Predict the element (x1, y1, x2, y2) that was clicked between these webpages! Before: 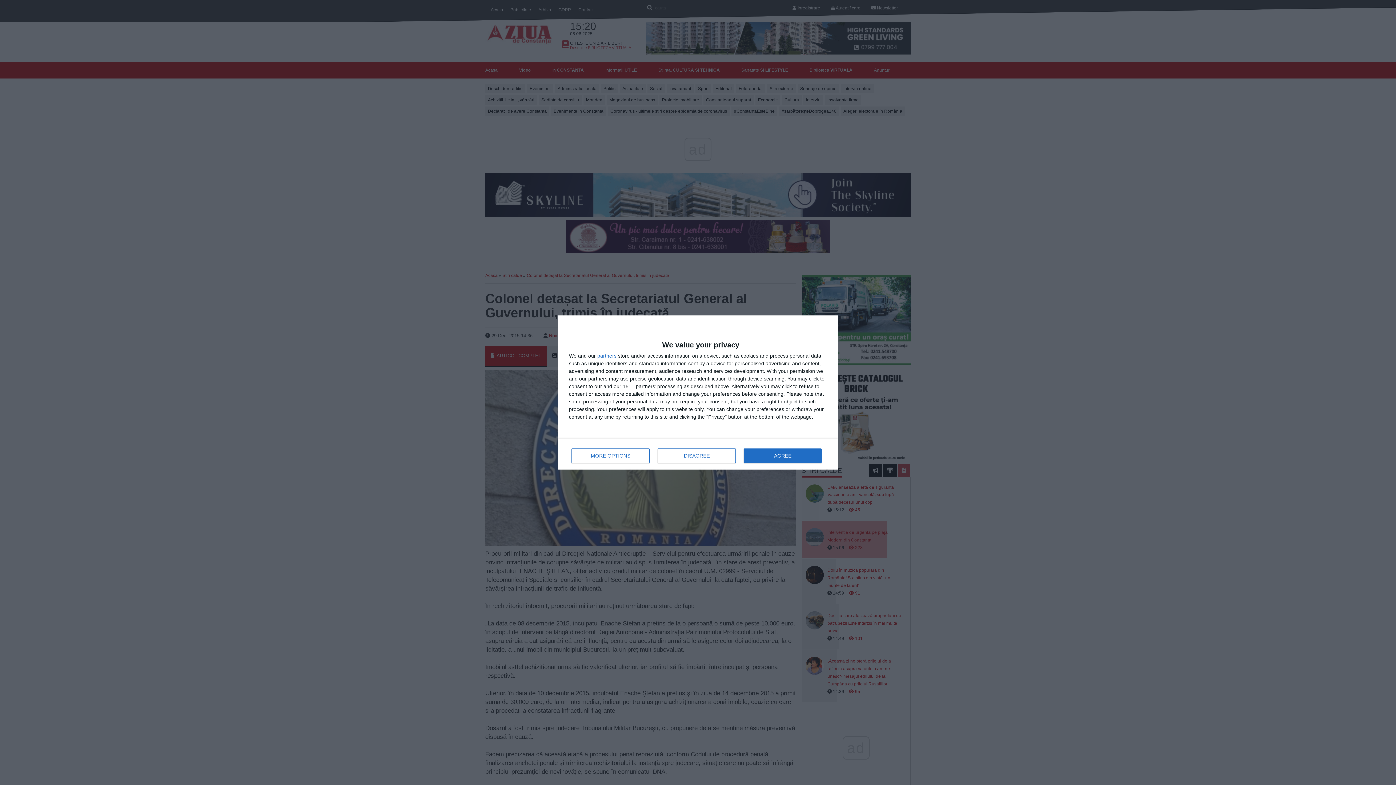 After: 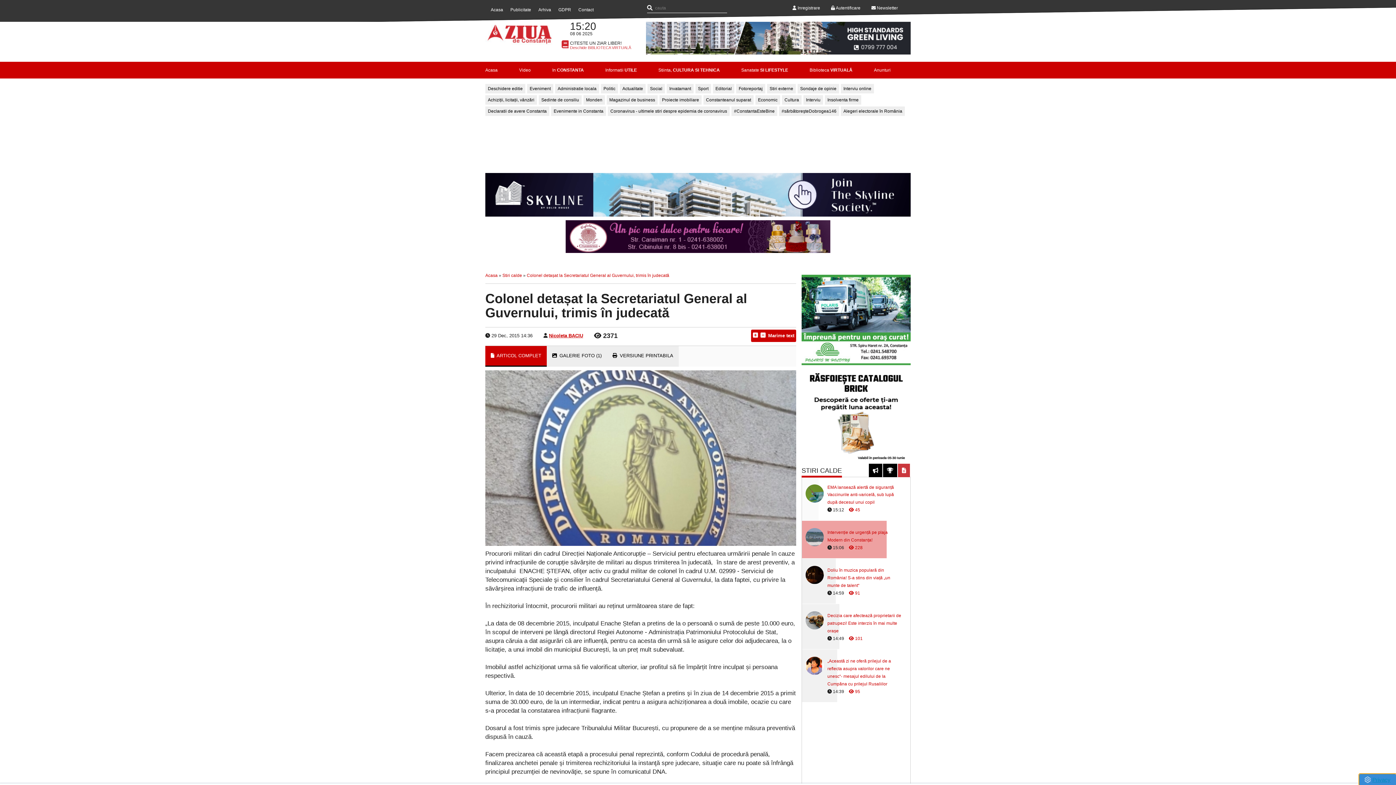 Action: bbox: (744, 448, 821, 463) label: AGREE